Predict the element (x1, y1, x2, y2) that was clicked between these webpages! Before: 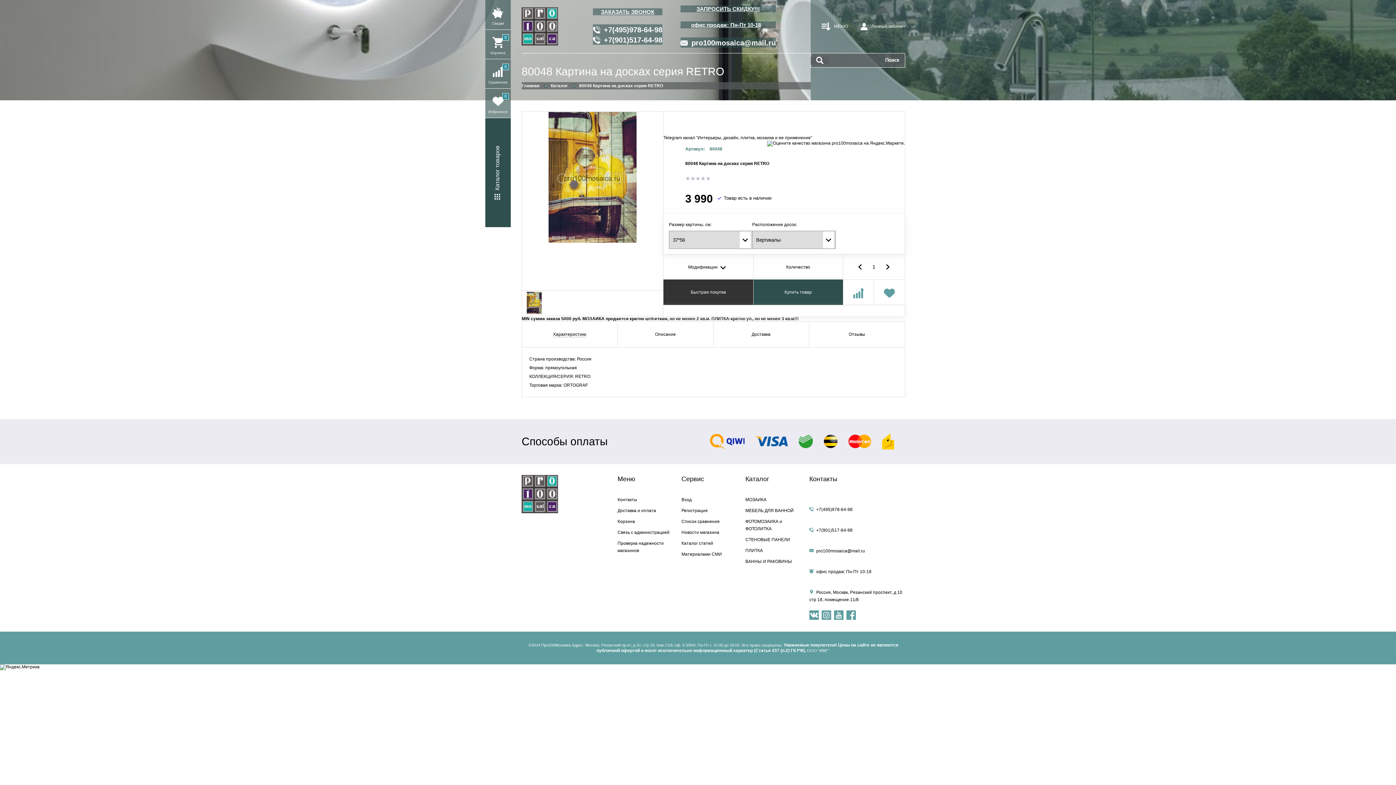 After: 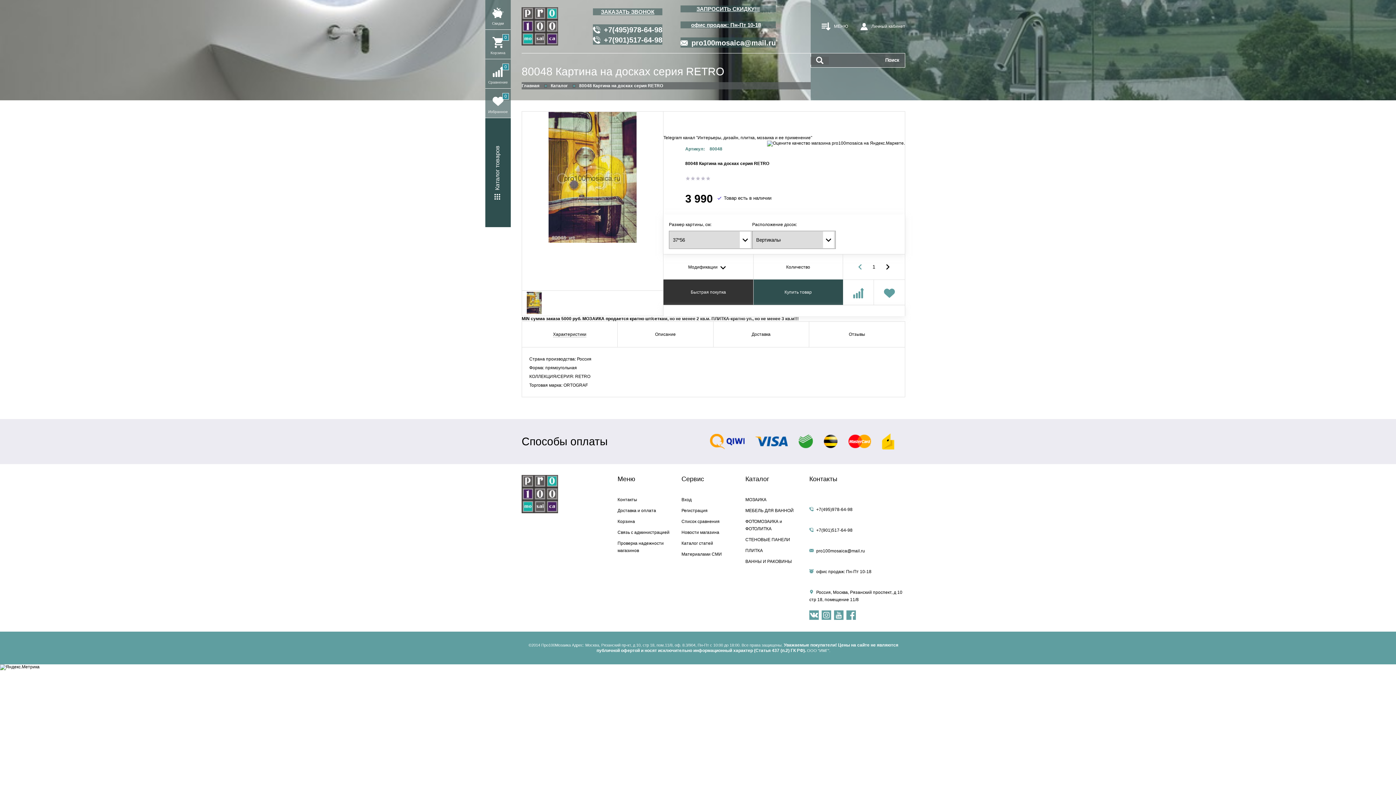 Action: bbox: (854, 263, 865, 274)